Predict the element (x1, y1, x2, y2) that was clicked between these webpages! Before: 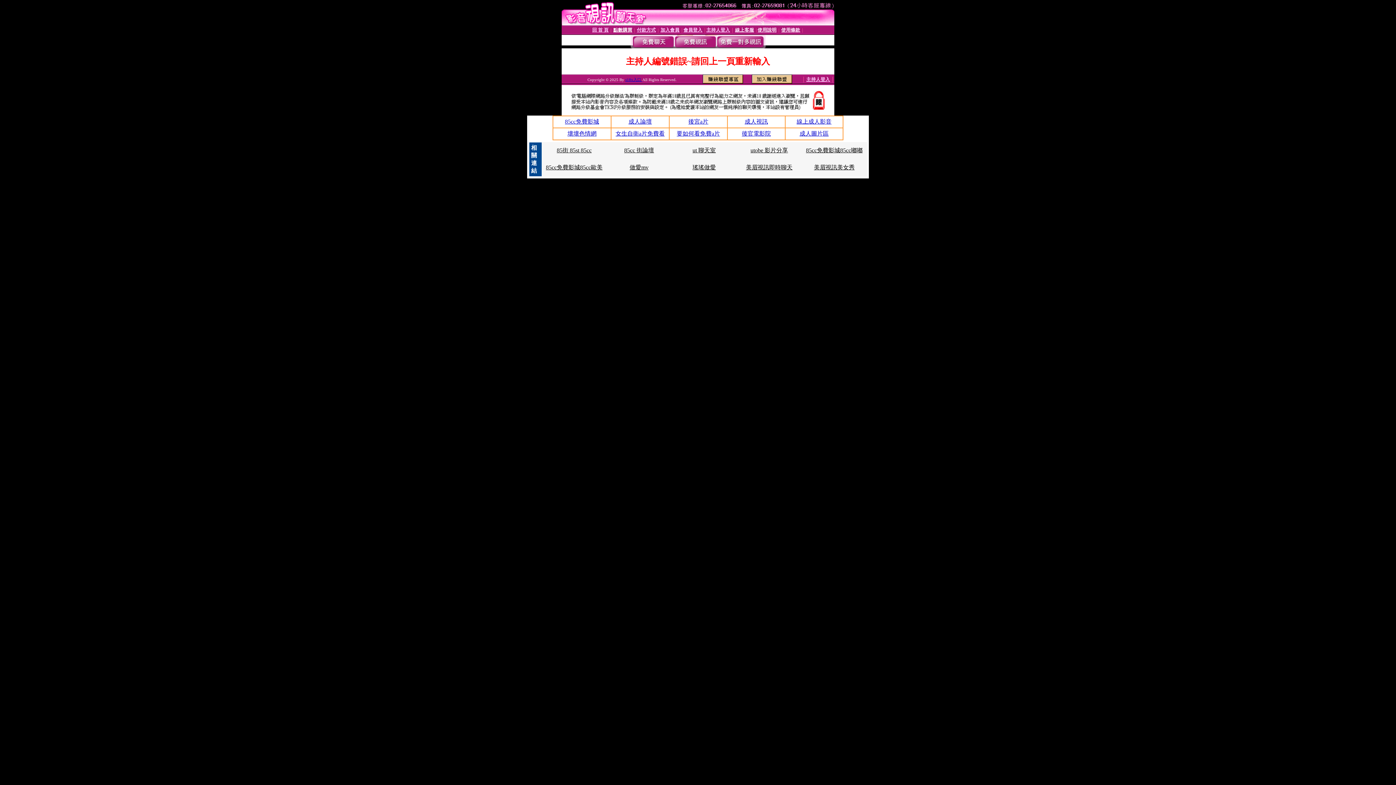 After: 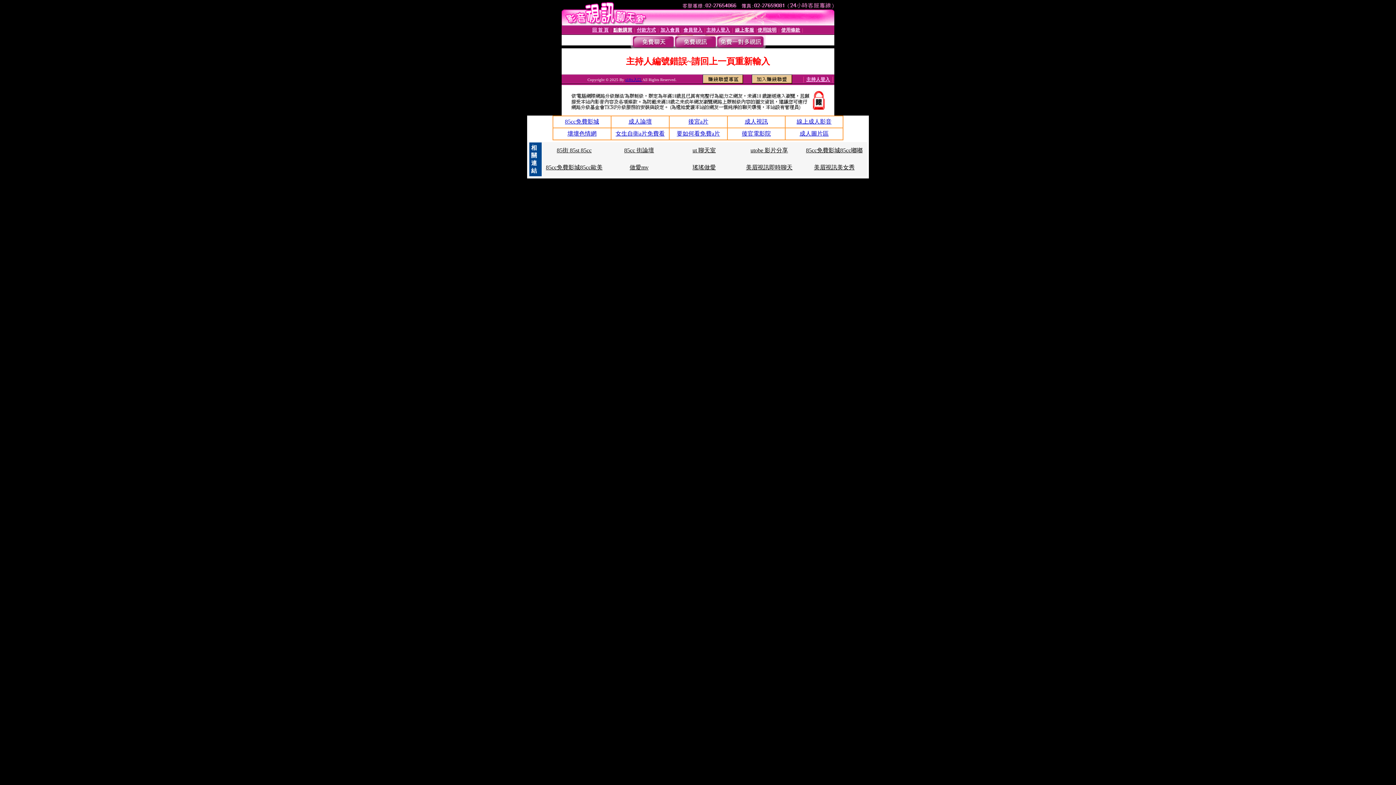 Action: bbox: (742, 130, 771, 136) label: 後官電影院